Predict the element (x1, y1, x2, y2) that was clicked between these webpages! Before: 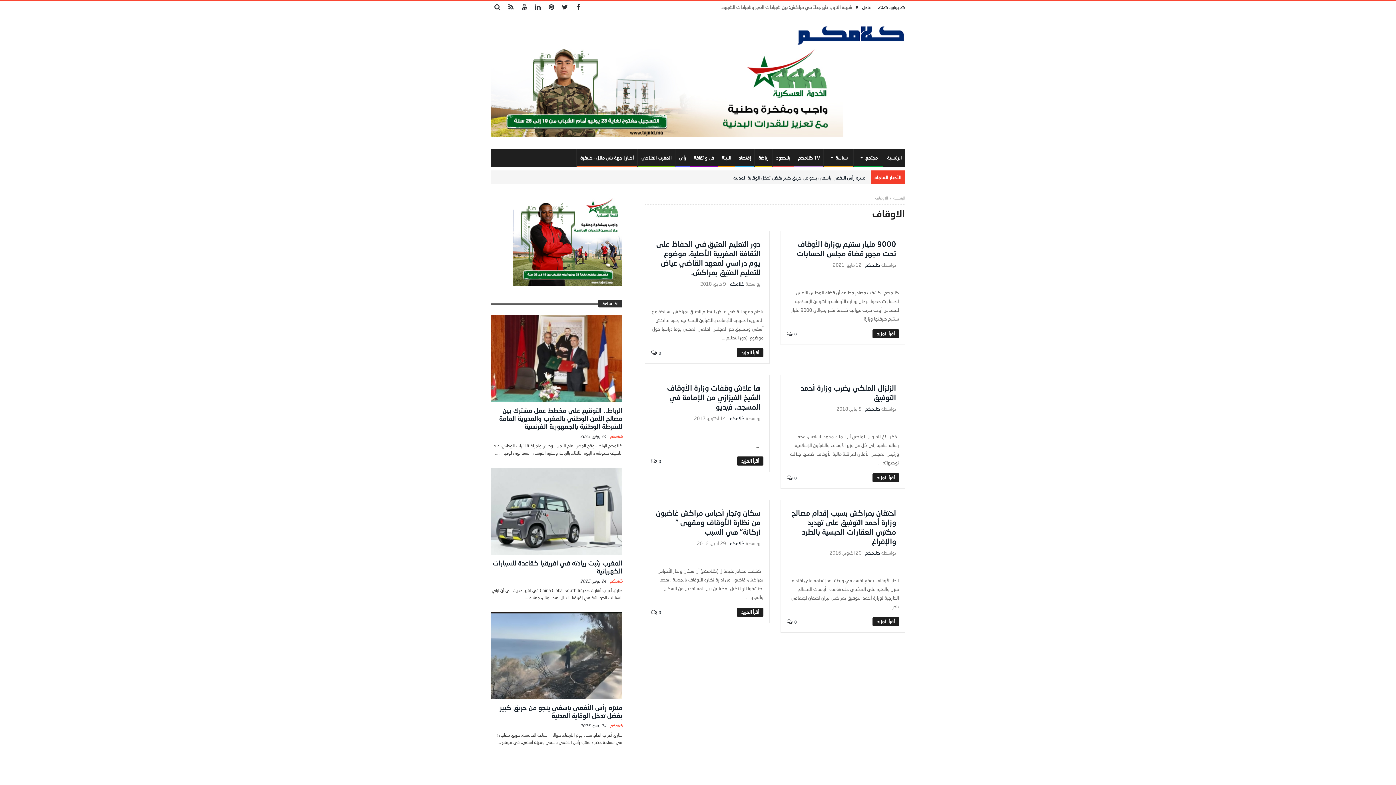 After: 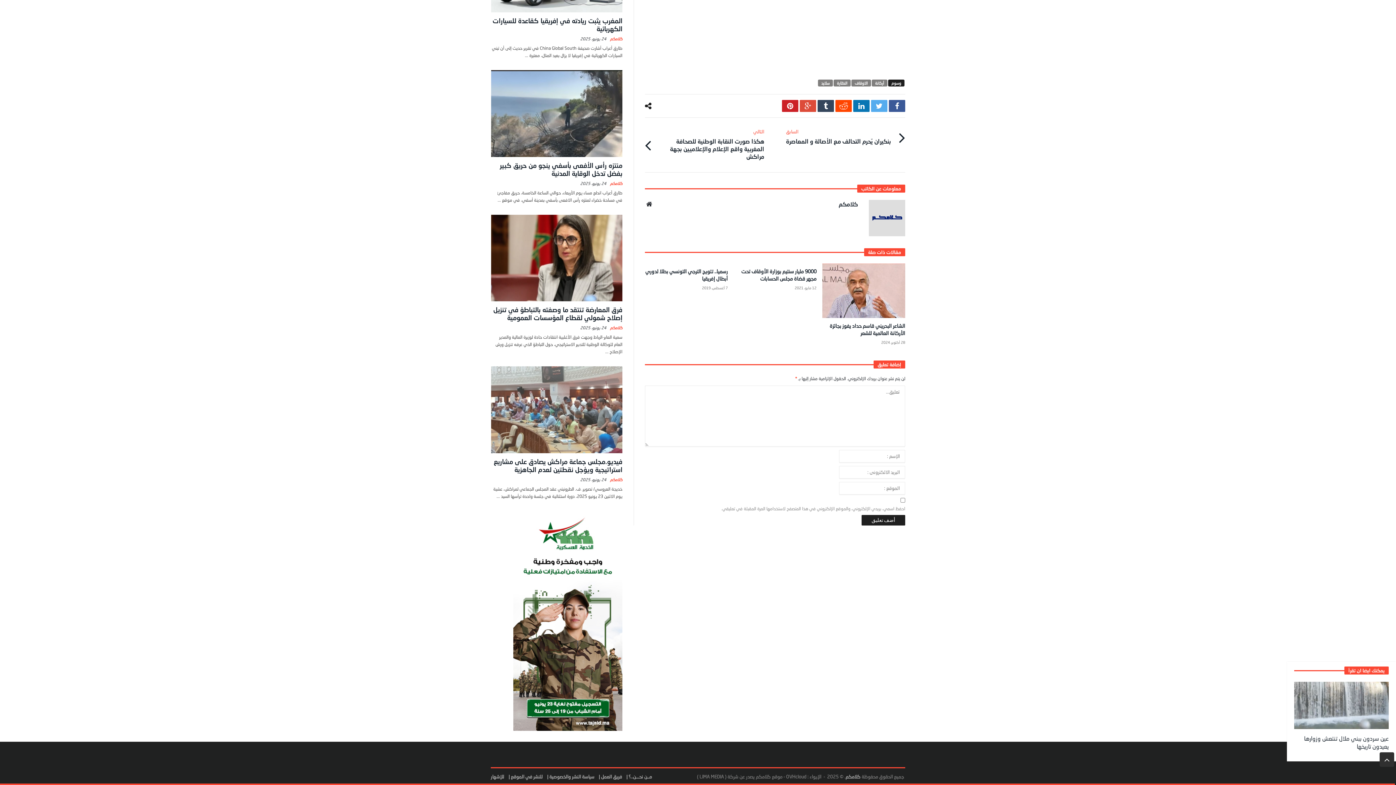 Action: label: 0 bbox: (658, 610, 661, 615)